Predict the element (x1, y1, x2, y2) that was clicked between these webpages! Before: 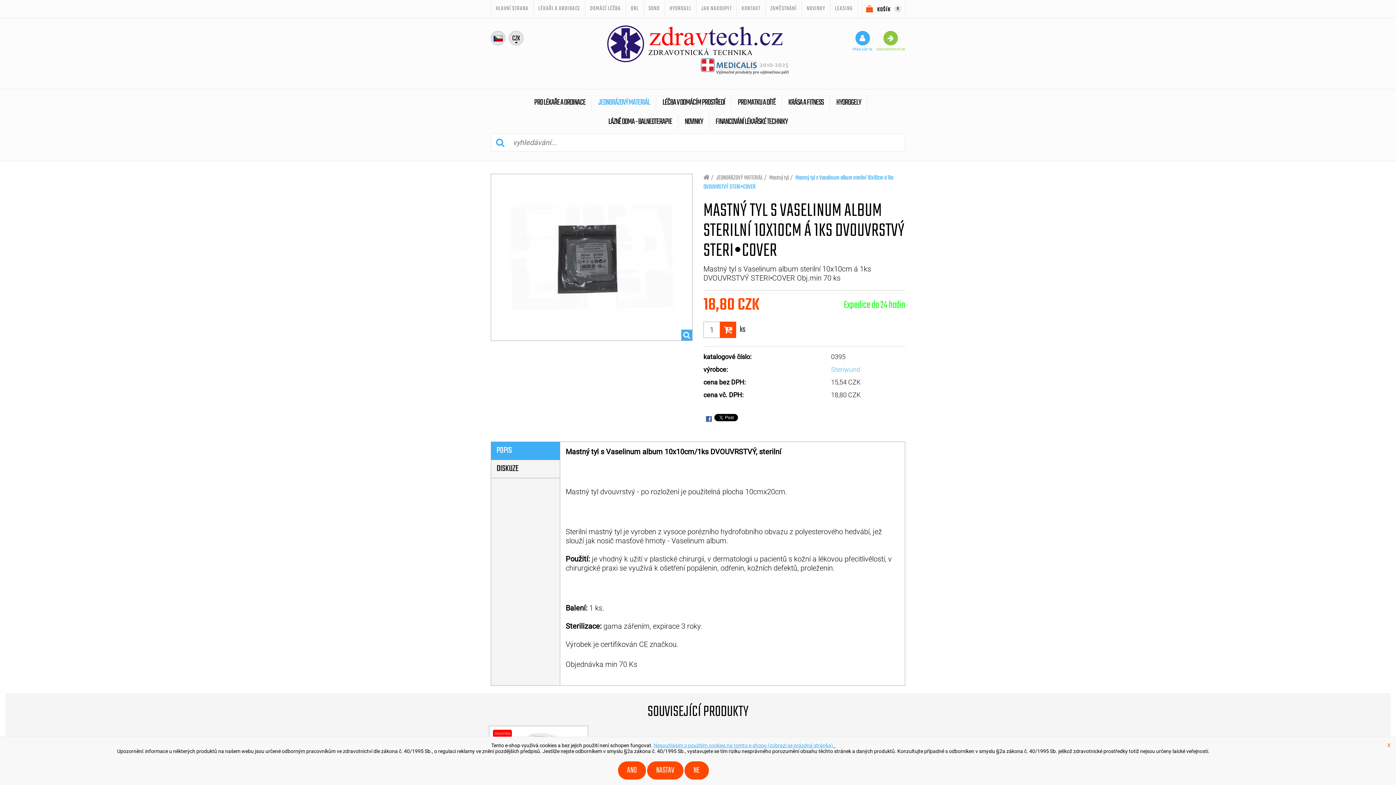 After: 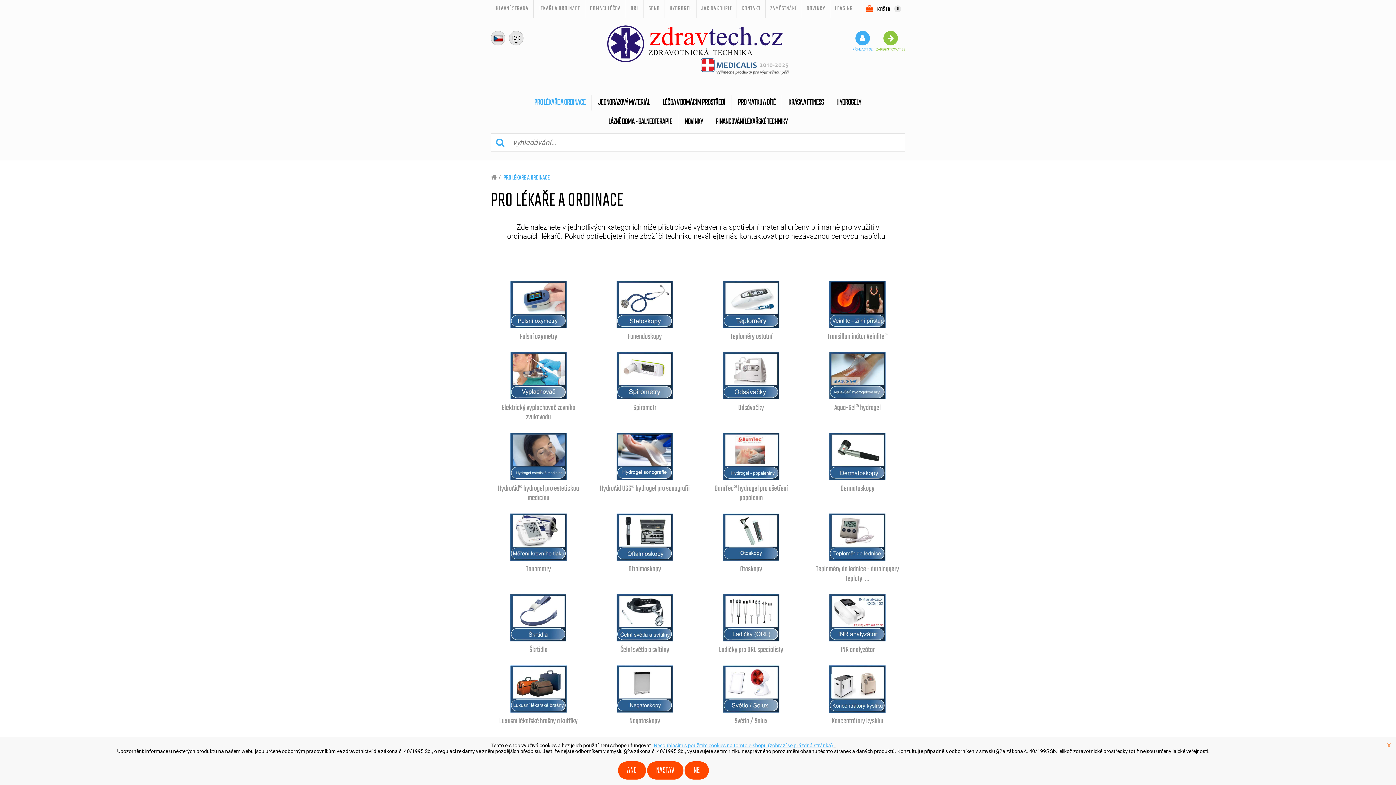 Action: label: LÉKAŘI A ORDINACE bbox: (533, 0, 585, 17)